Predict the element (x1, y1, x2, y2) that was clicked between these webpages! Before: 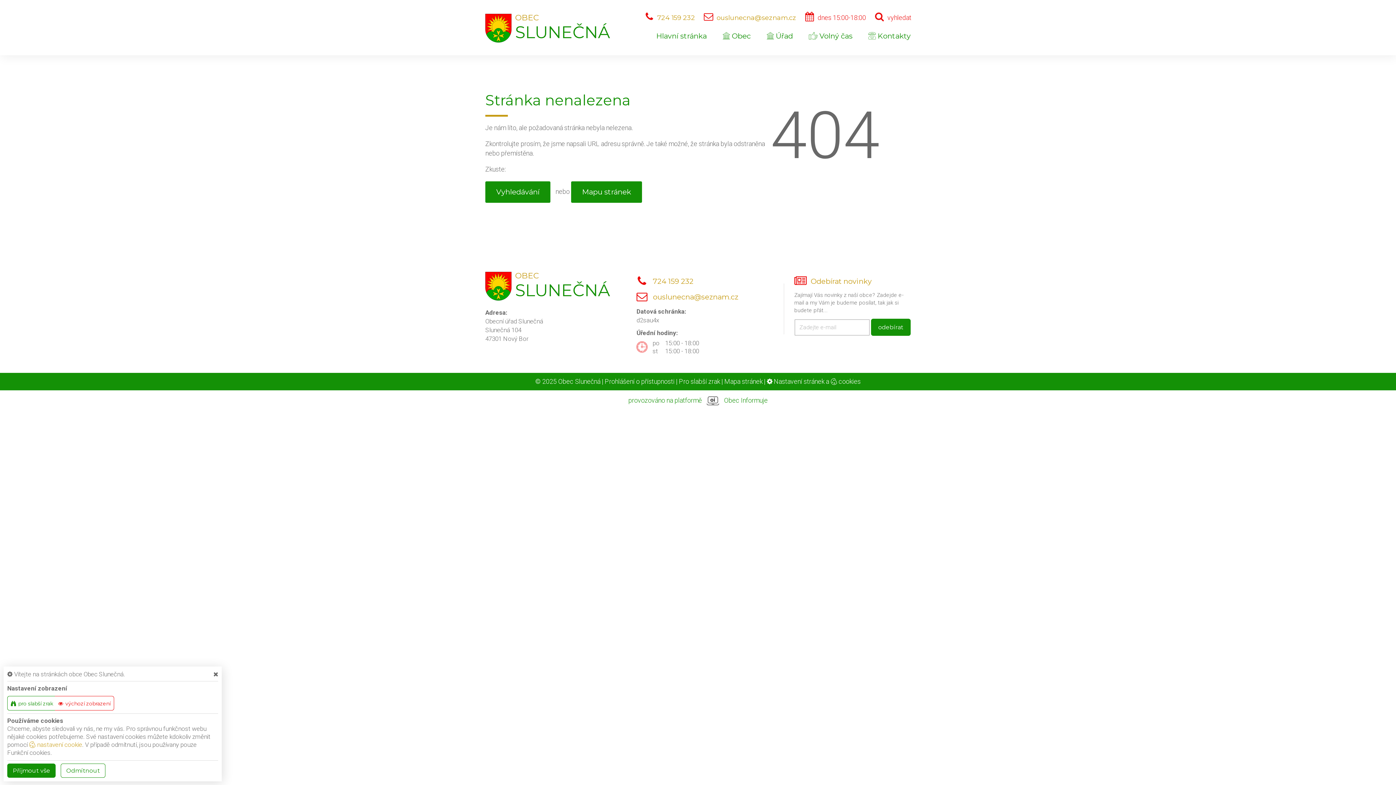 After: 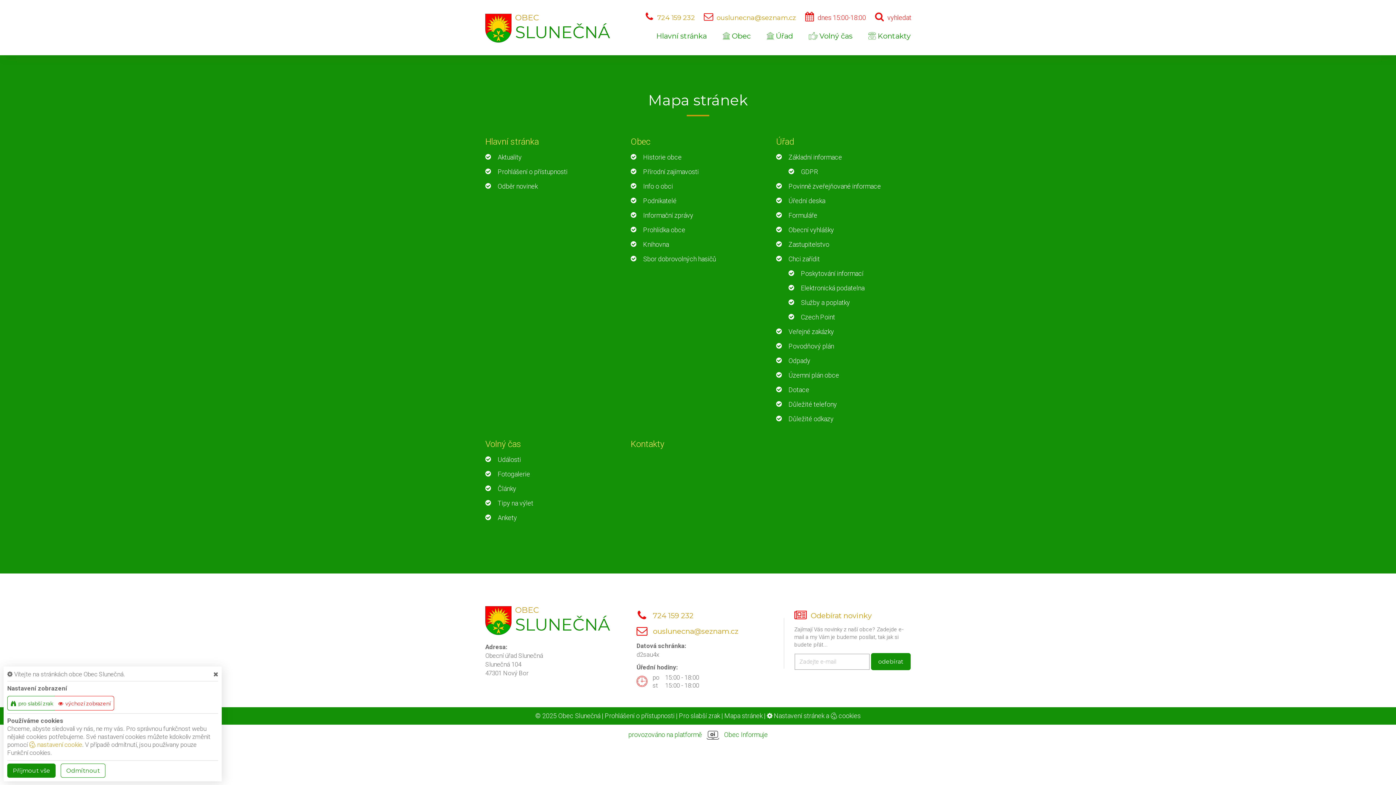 Action: label: Mapa stránek bbox: (724, 377, 762, 385)